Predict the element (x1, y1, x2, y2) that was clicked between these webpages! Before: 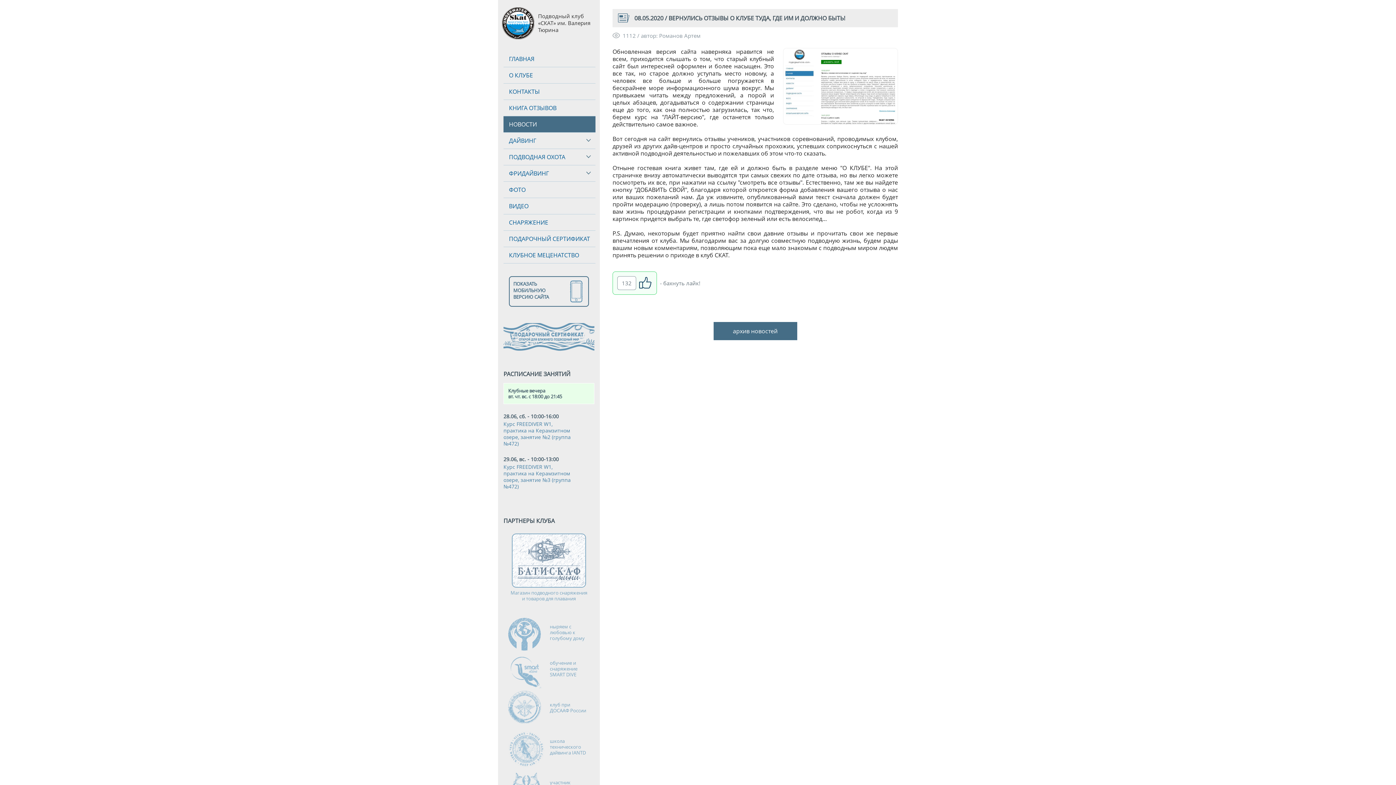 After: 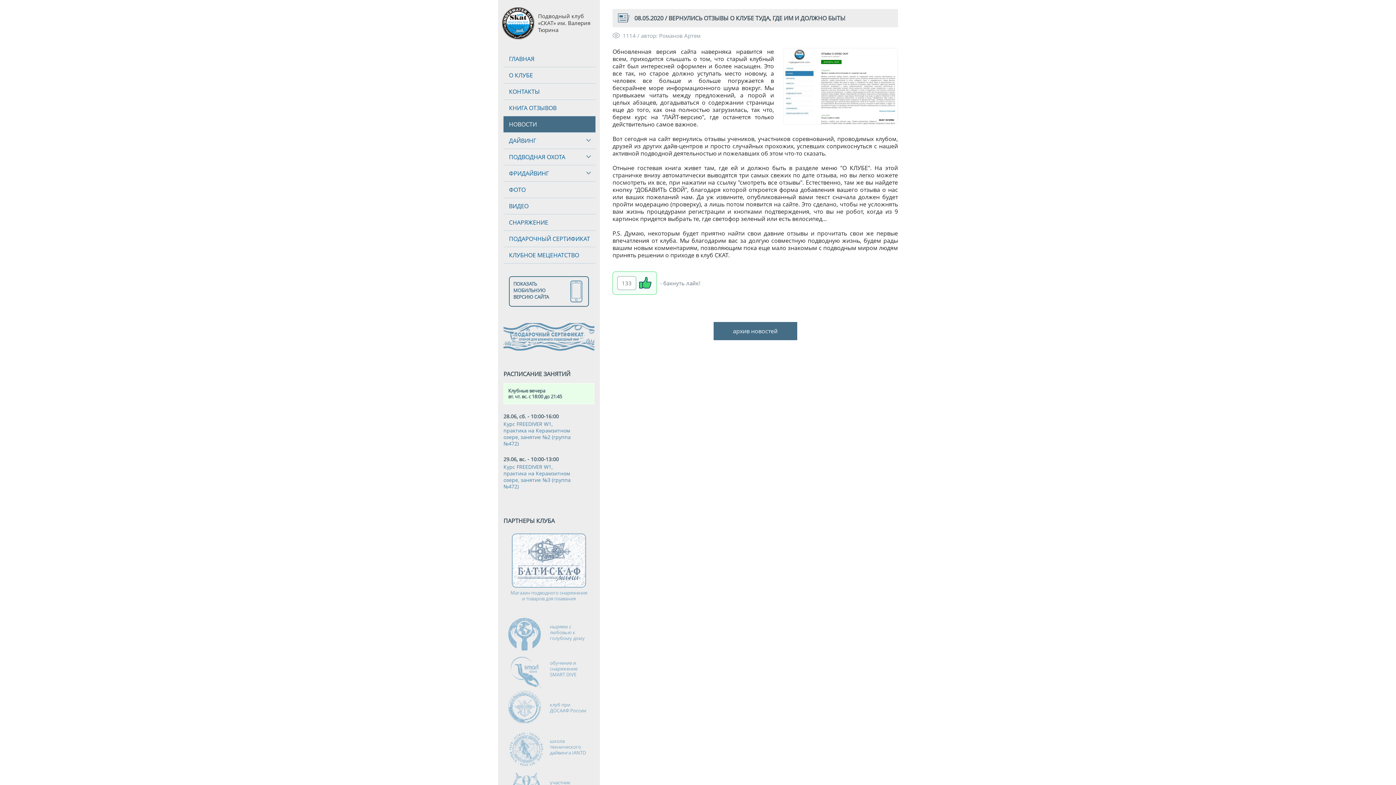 Action: bbox: (635, 277, 655, 290)